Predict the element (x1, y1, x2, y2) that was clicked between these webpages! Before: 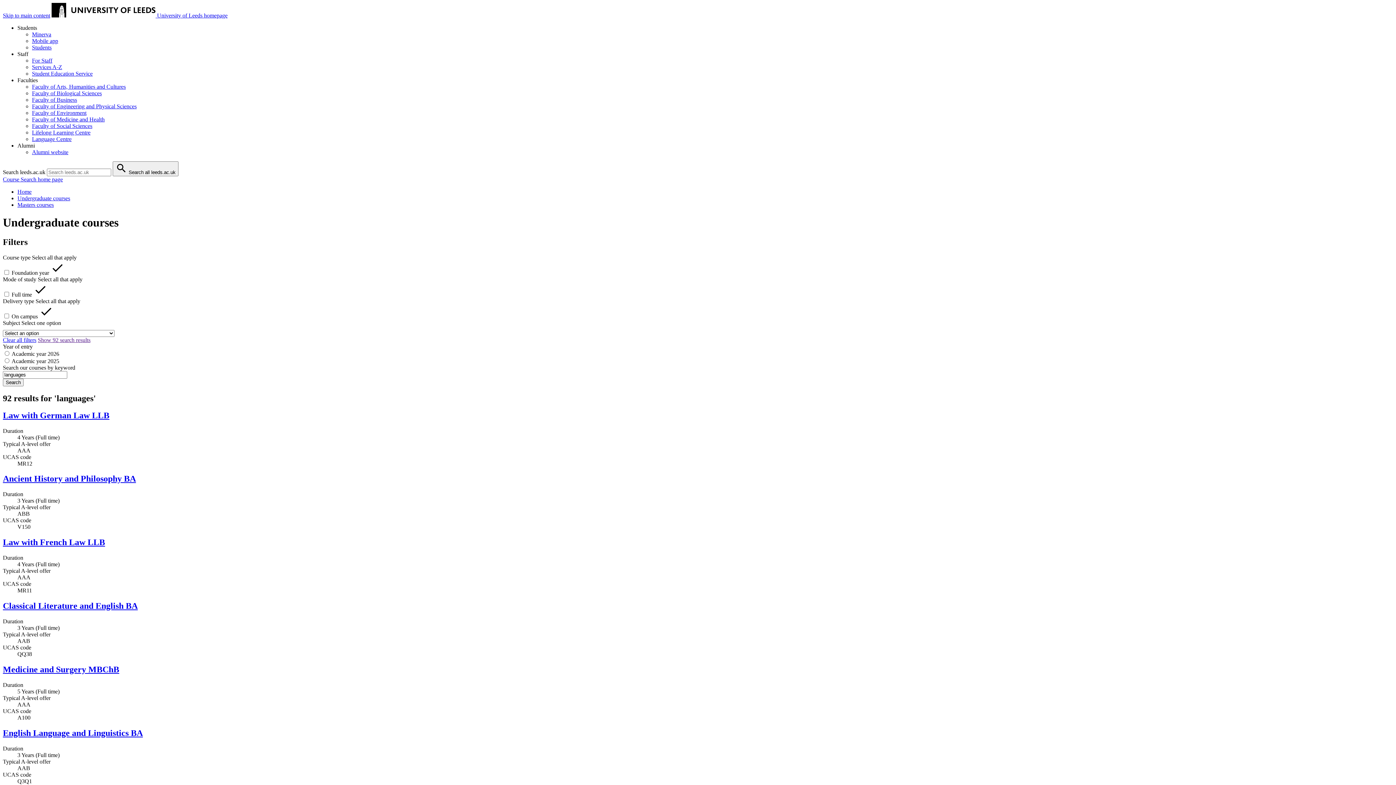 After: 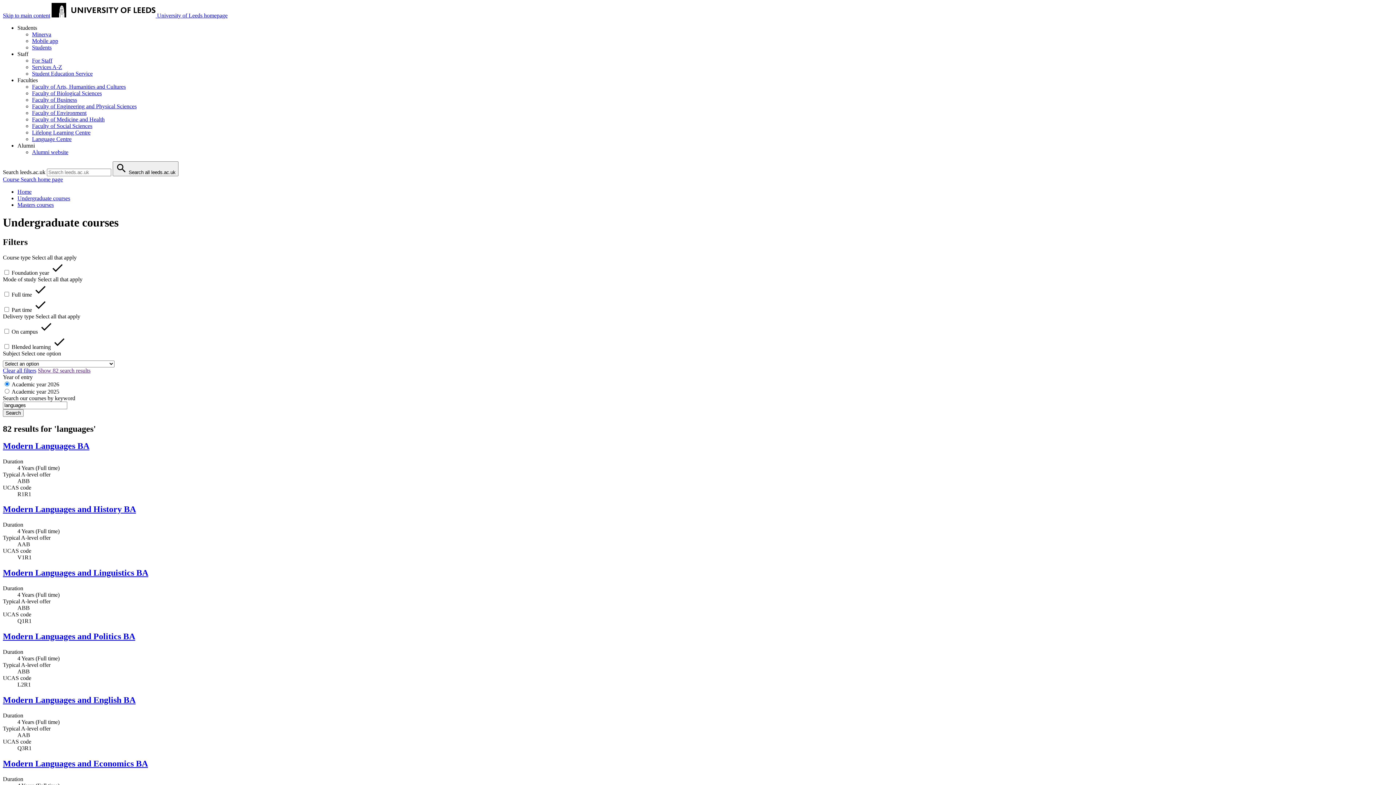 Action: bbox: (2, 378, 23, 386) label: Search